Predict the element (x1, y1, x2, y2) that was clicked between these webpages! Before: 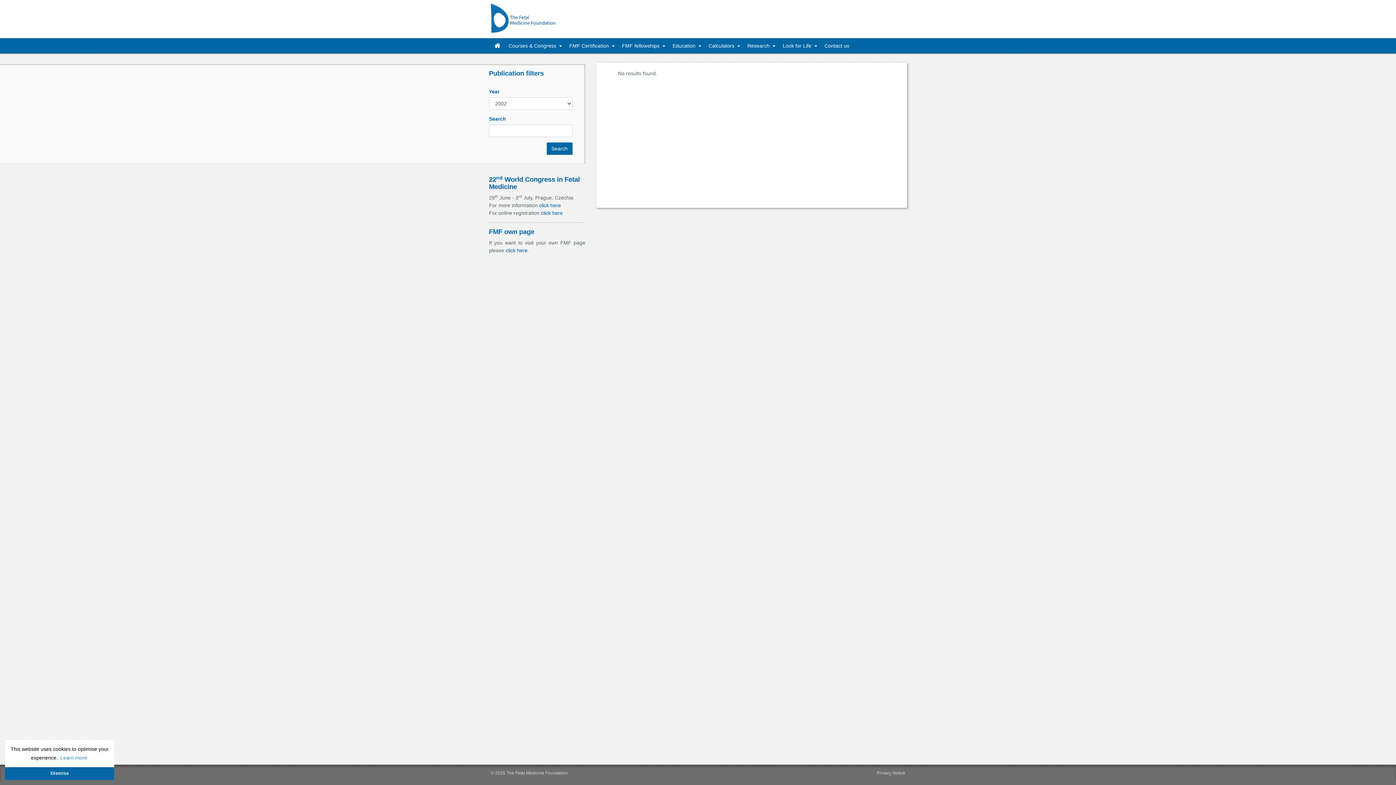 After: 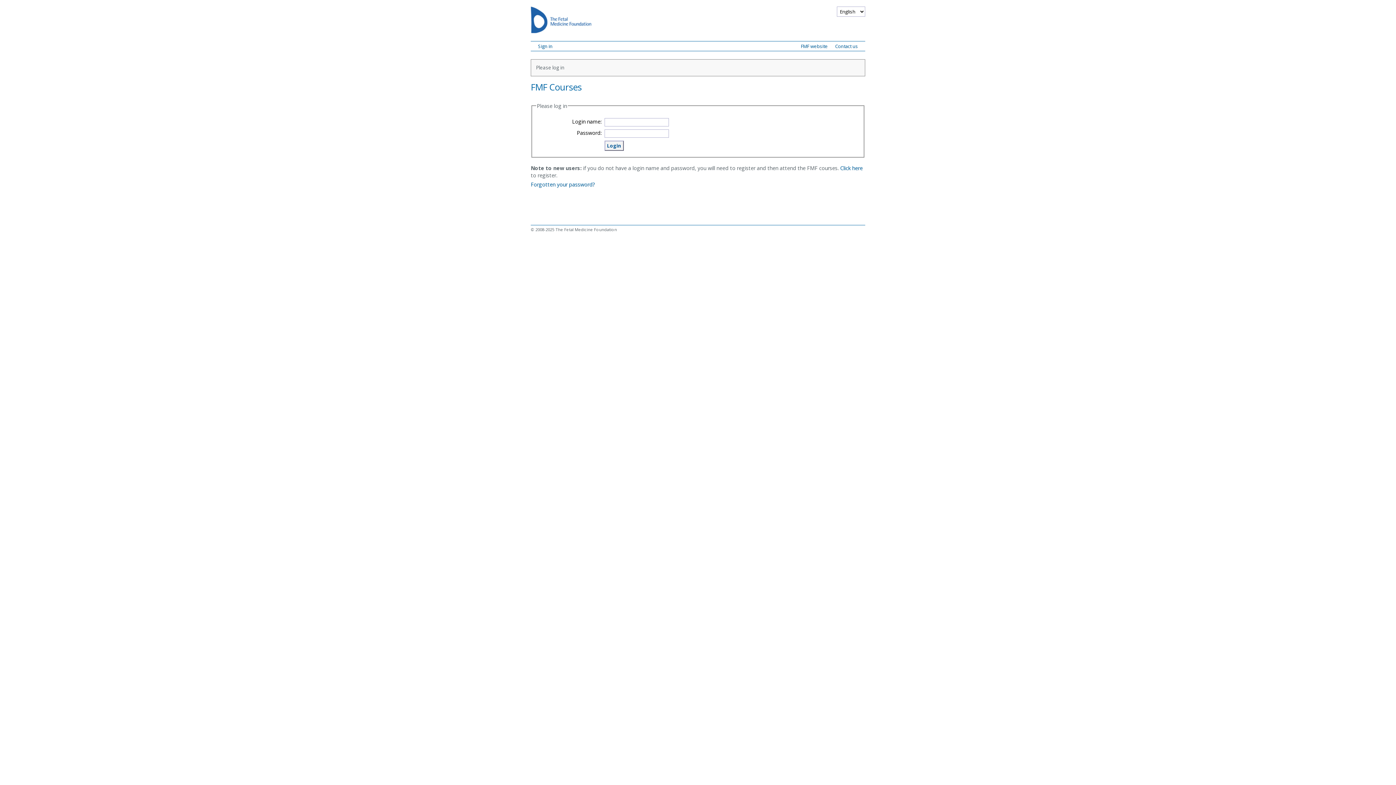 Action: bbox: (505, 247, 527, 253) label: click here